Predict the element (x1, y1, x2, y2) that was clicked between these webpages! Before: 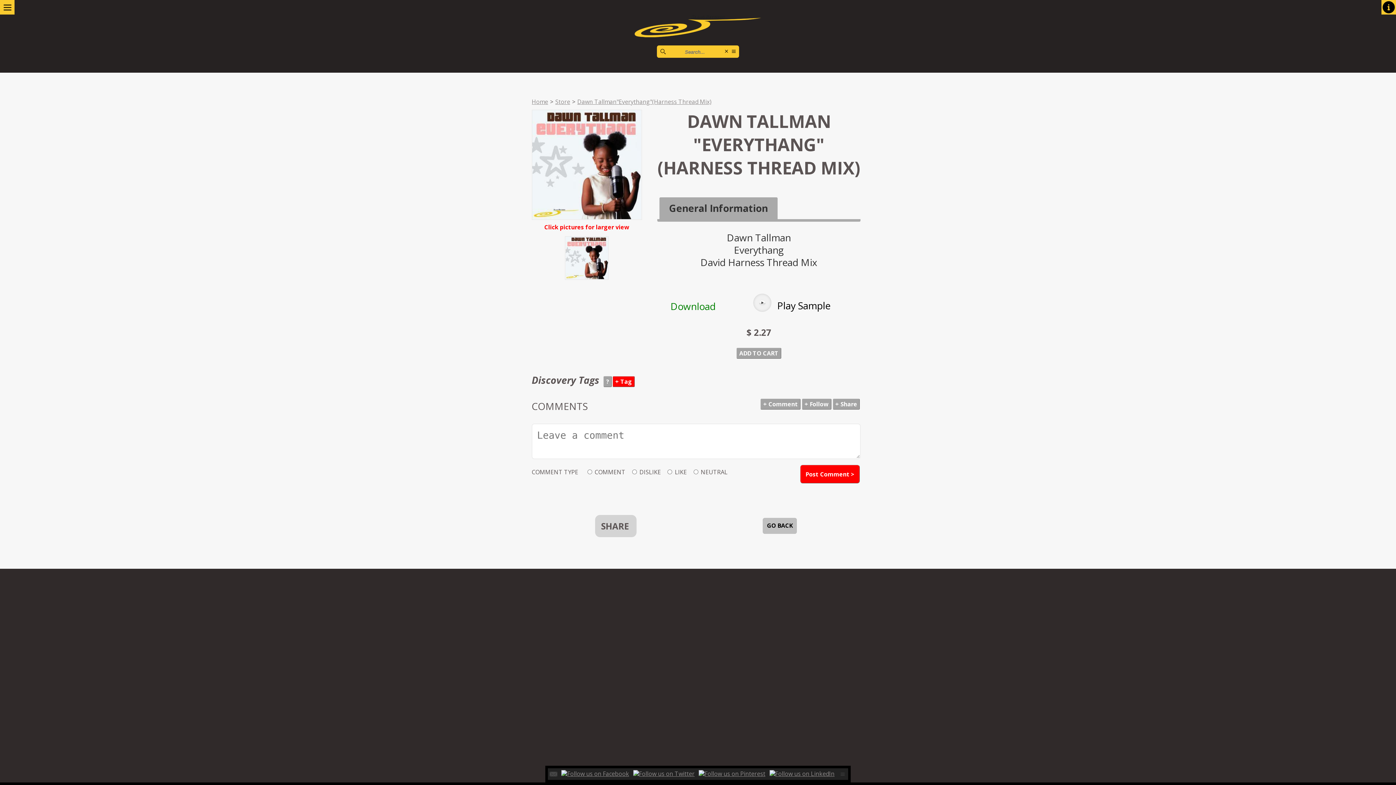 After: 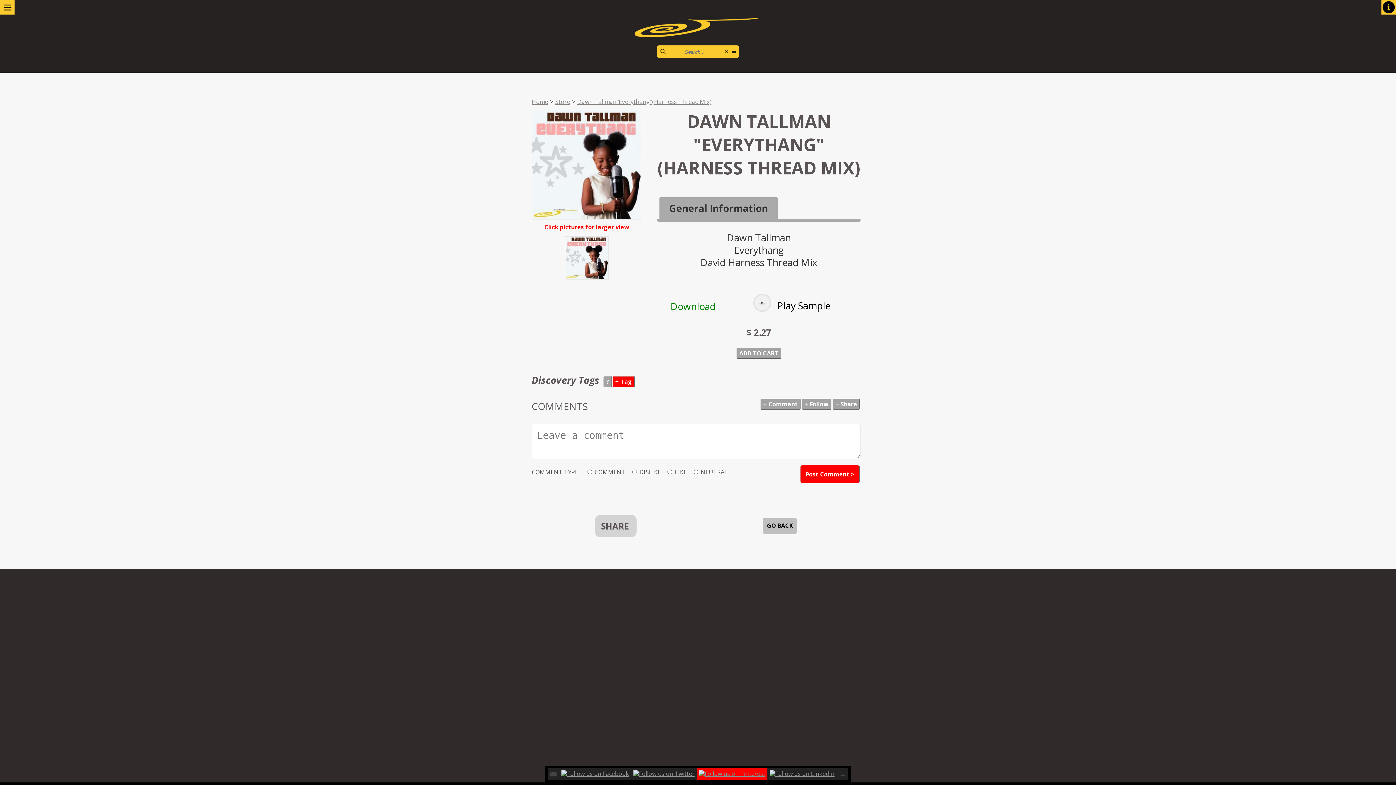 Action: bbox: (696, 769, 767, 777)